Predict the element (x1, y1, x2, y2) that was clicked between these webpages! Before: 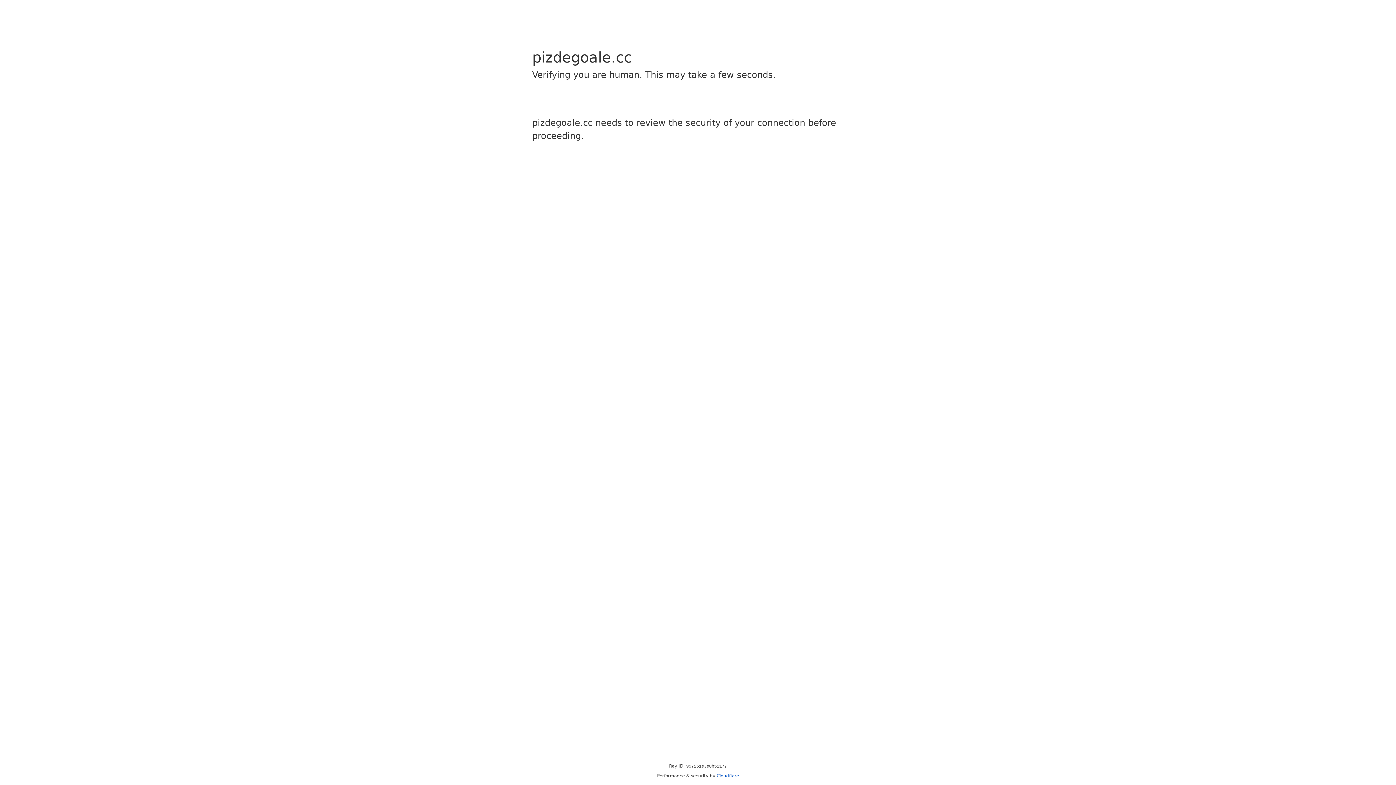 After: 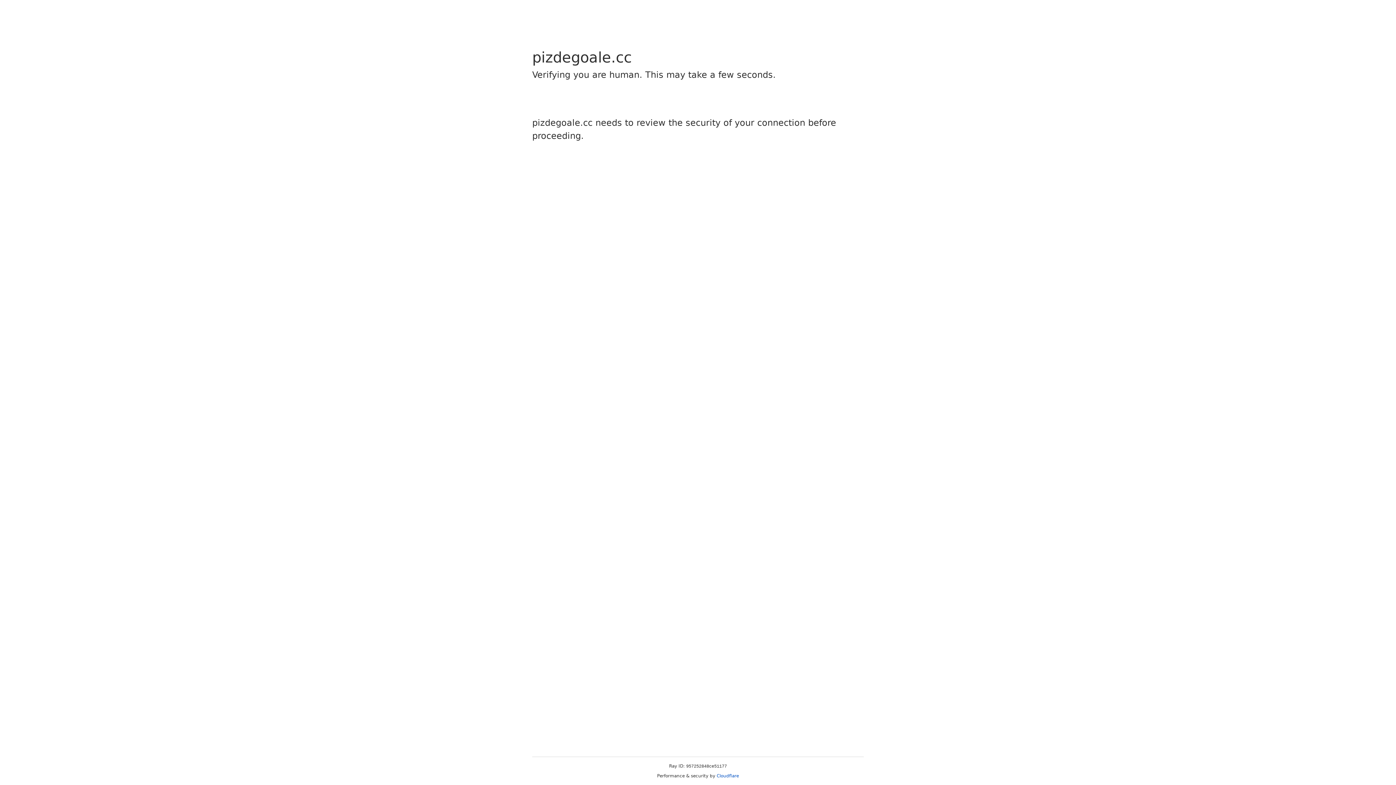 Action: bbox: (716, 773, 739, 778) label: Cloudflare